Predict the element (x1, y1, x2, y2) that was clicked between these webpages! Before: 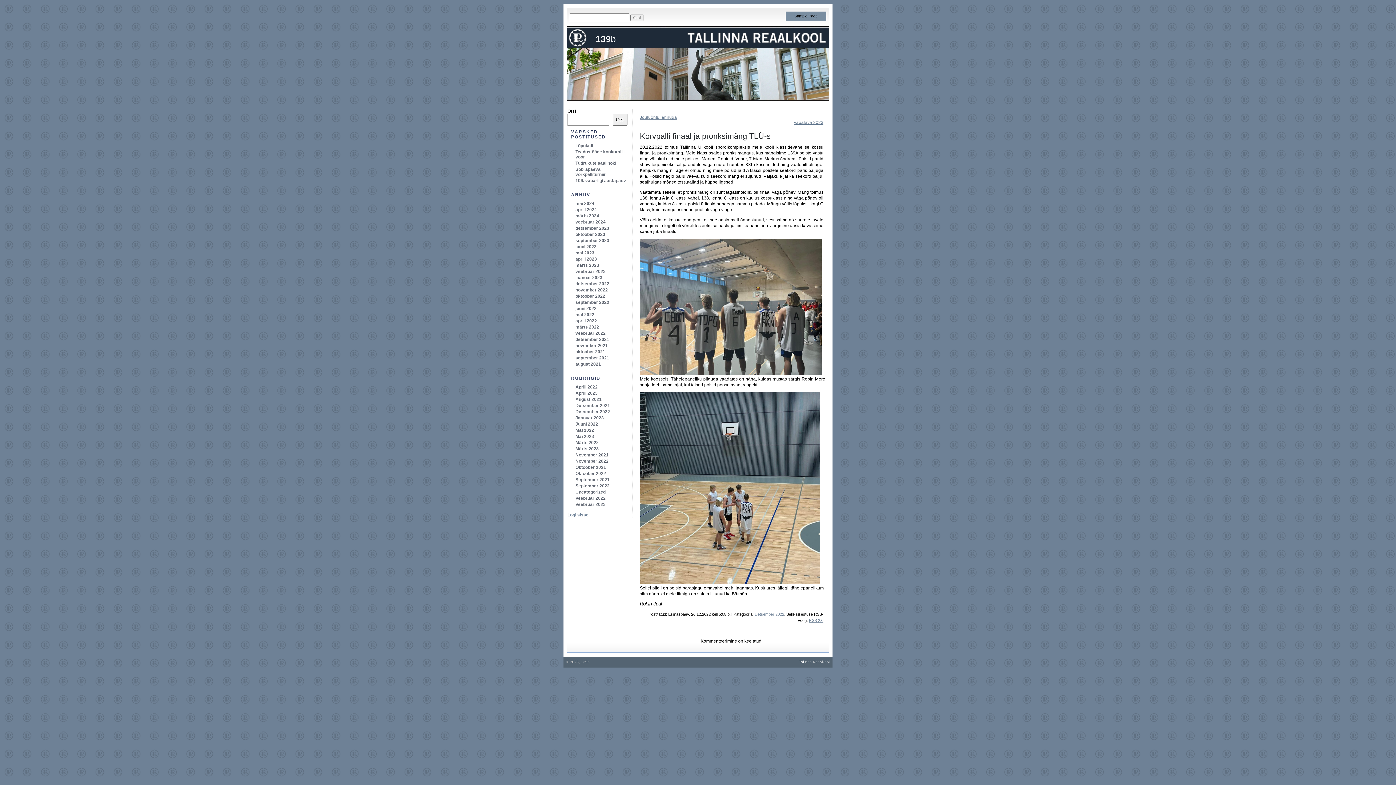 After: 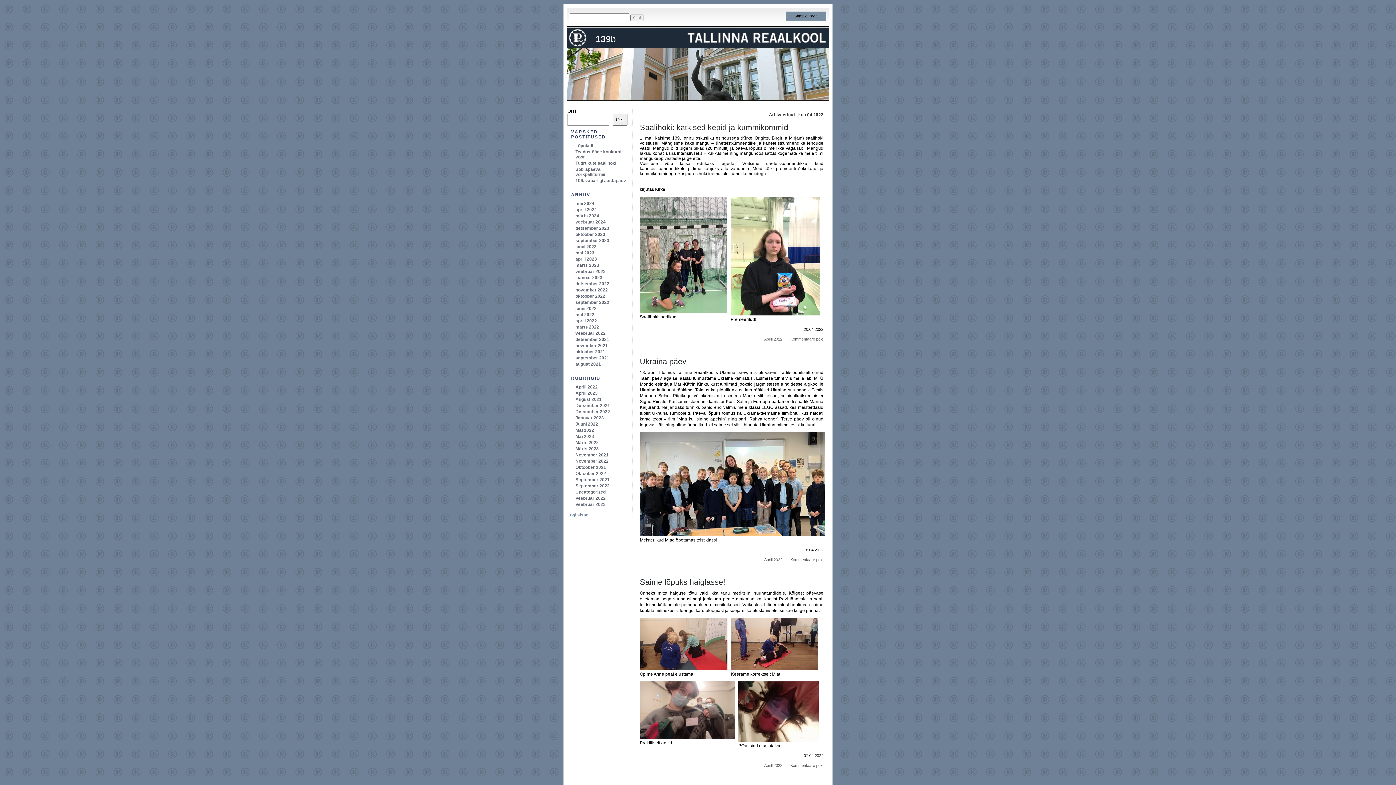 Action: label: aprill 2022 bbox: (575, 318, 597, 323)